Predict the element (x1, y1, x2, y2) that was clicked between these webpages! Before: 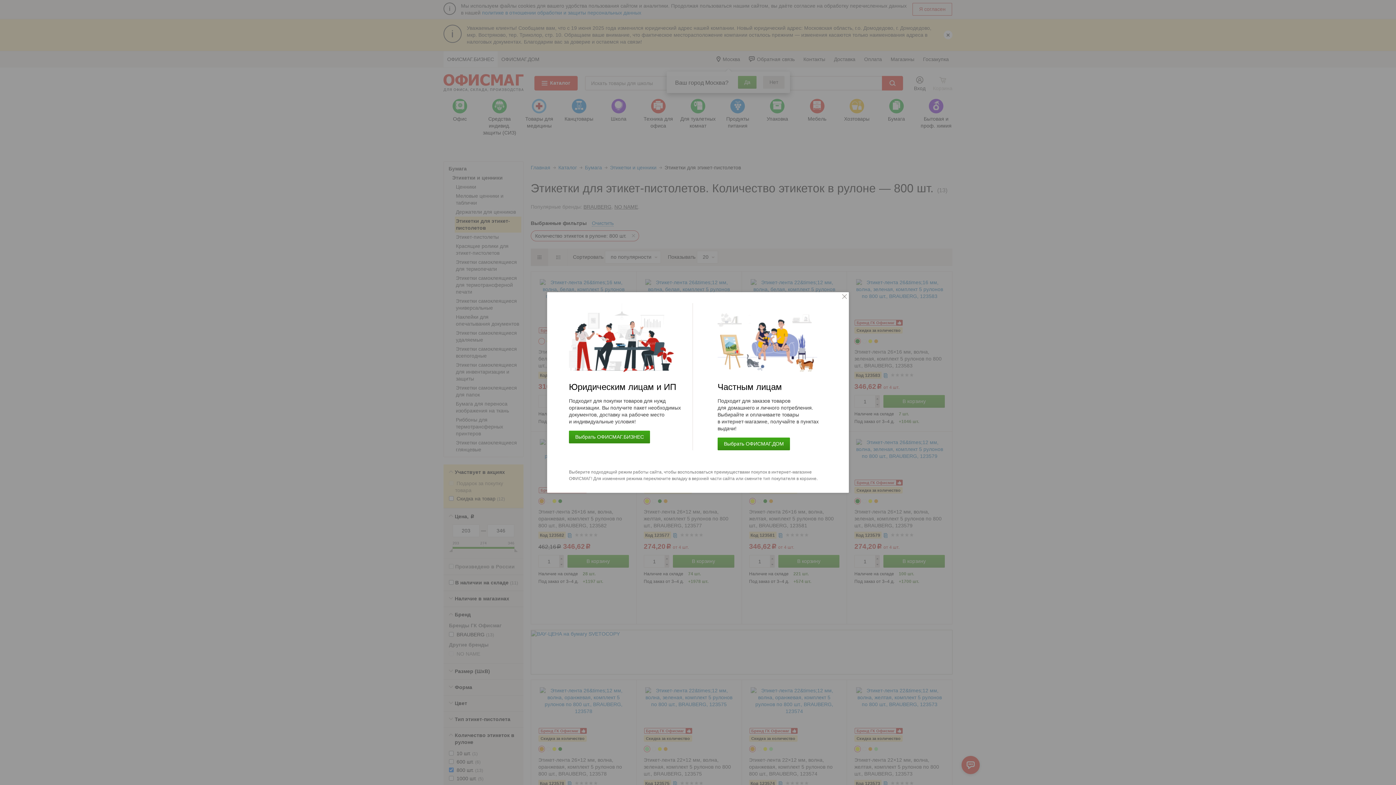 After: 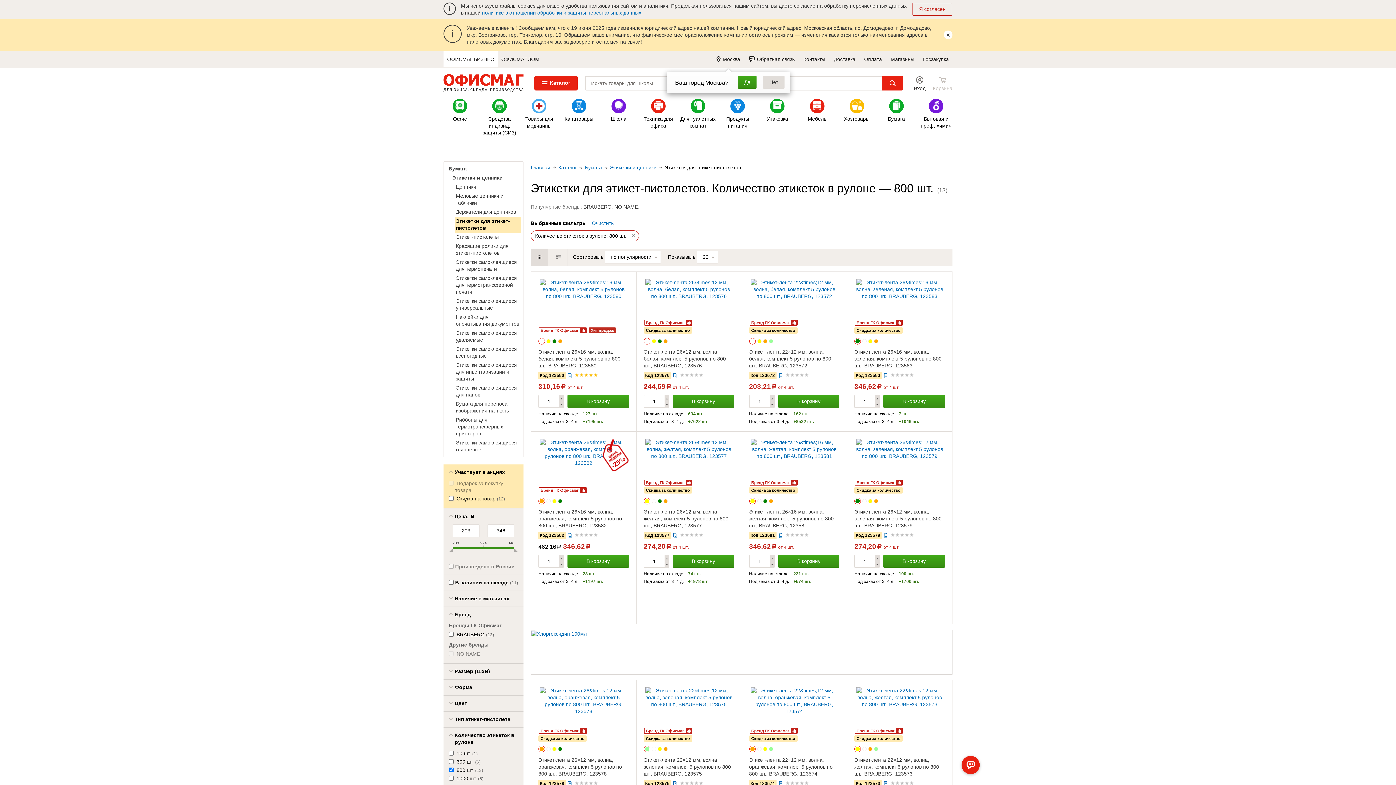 Action: label: Выбрать ОФИСМАГ.БИЗНЕС bbox: (569, 430, 650, 443)